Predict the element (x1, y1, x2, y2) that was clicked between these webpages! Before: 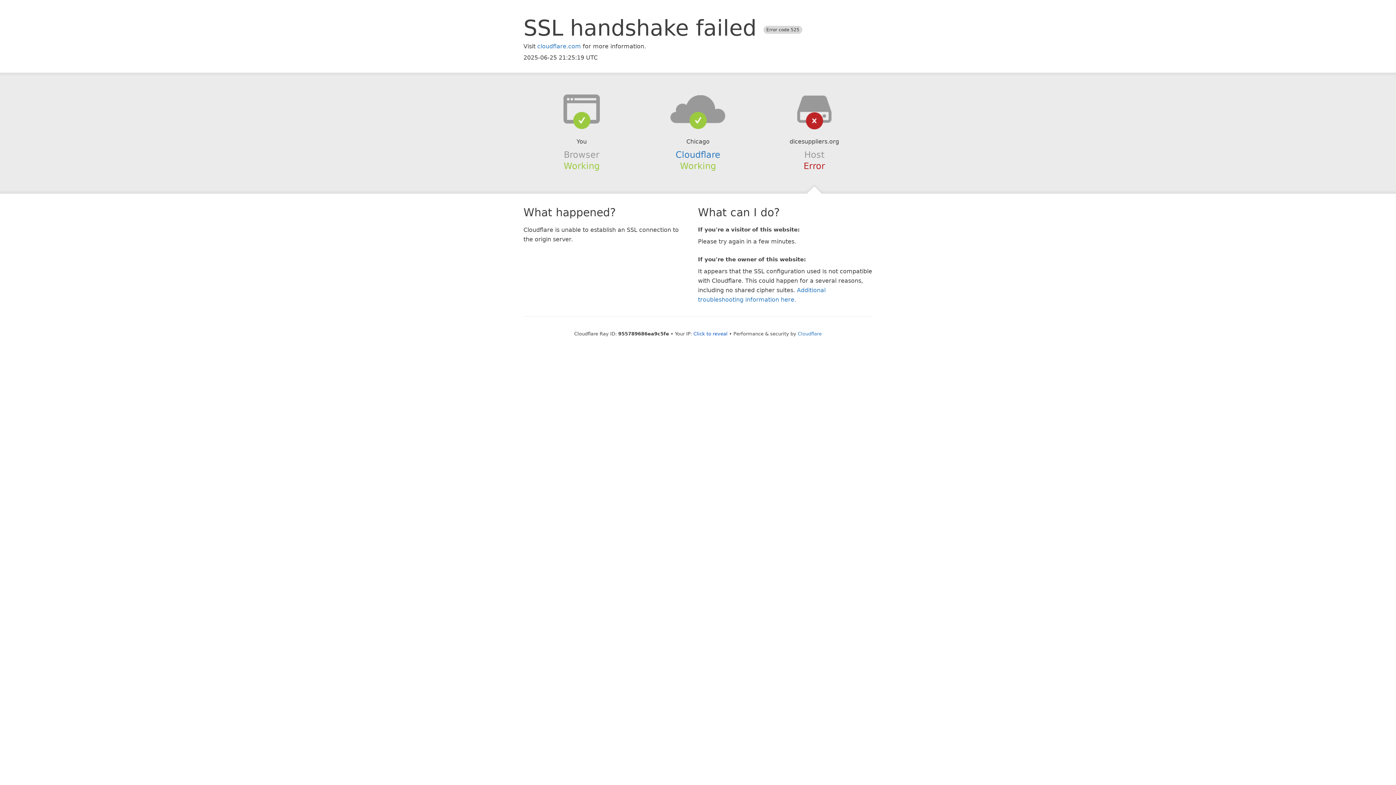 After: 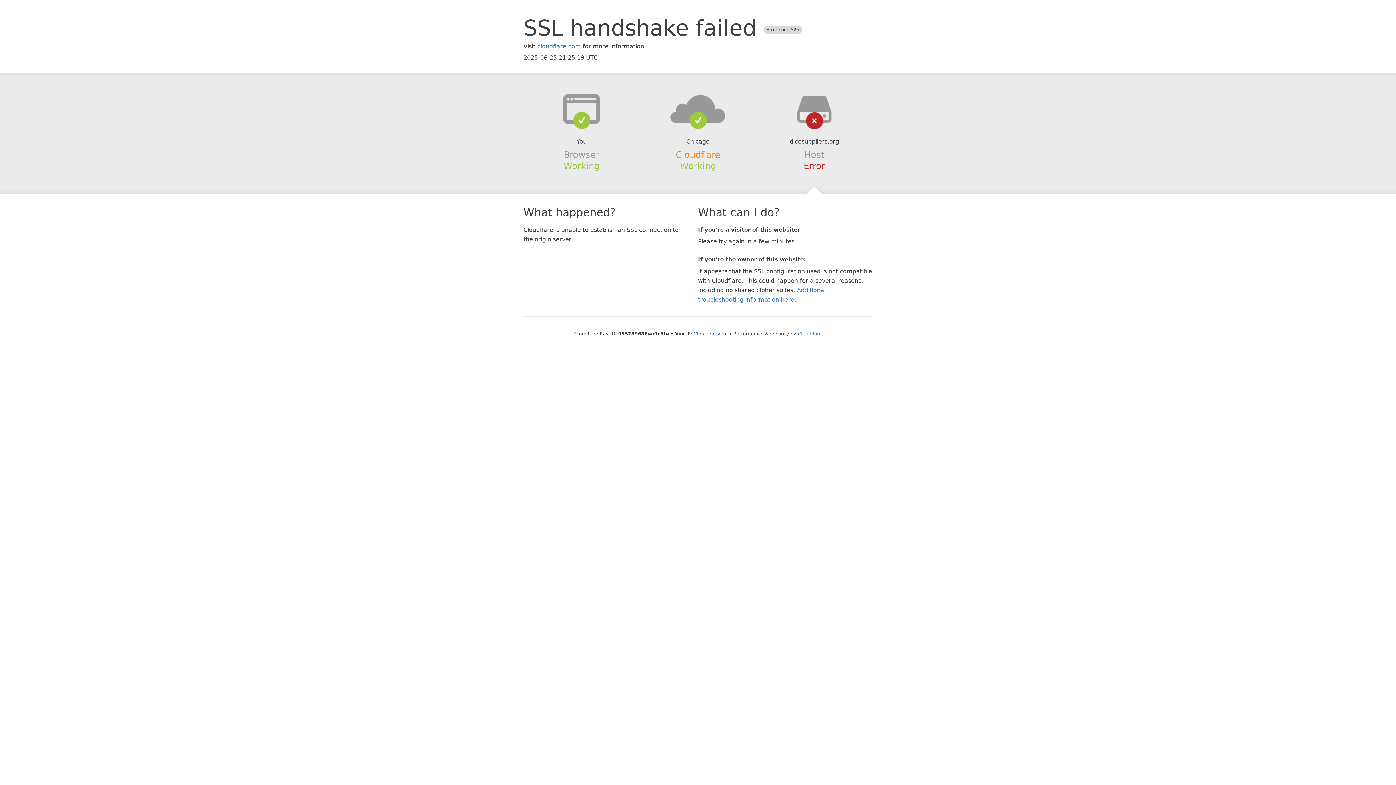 Action: label: Cloudflare bbox: (675, 149, 720, 159)